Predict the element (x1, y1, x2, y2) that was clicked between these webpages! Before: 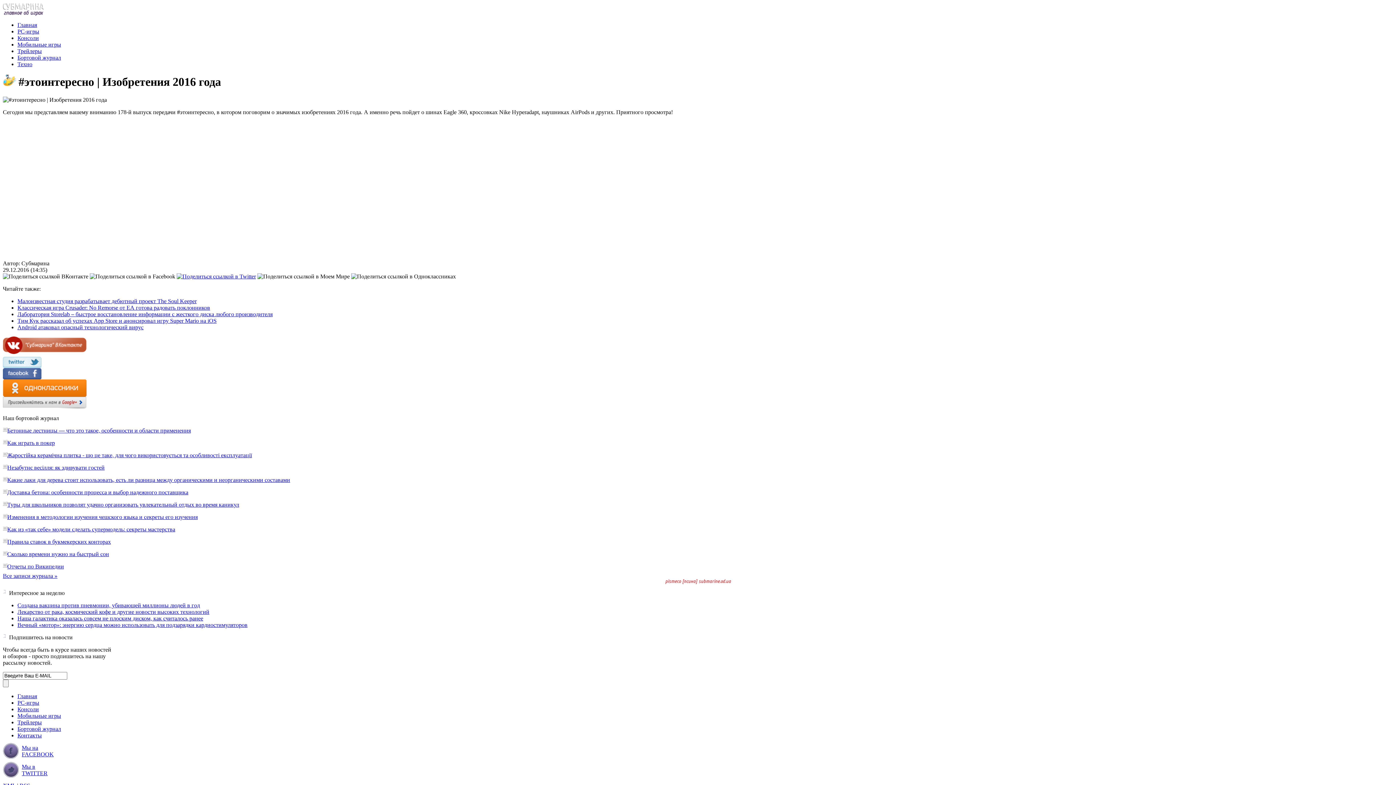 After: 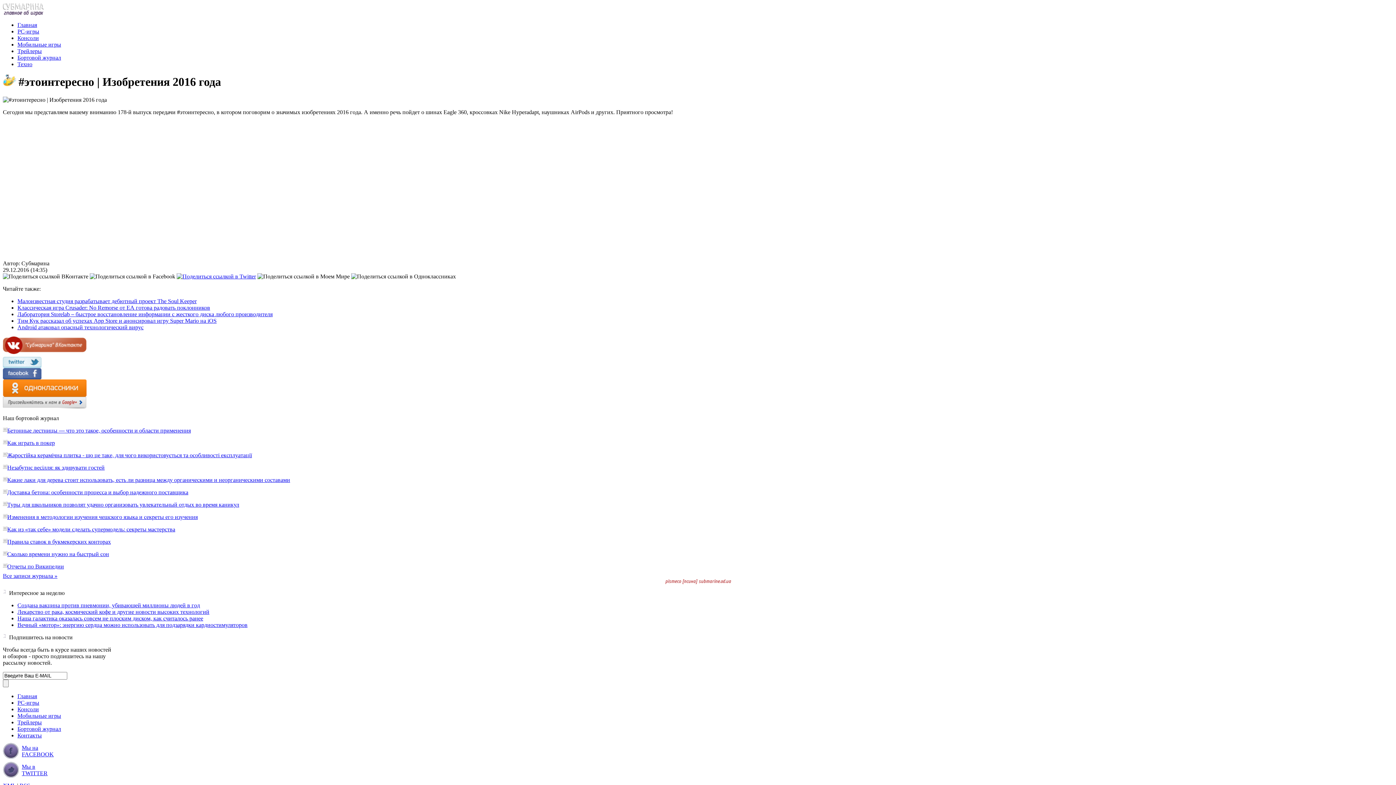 Action: bbox: (176, 273, 256, 279)